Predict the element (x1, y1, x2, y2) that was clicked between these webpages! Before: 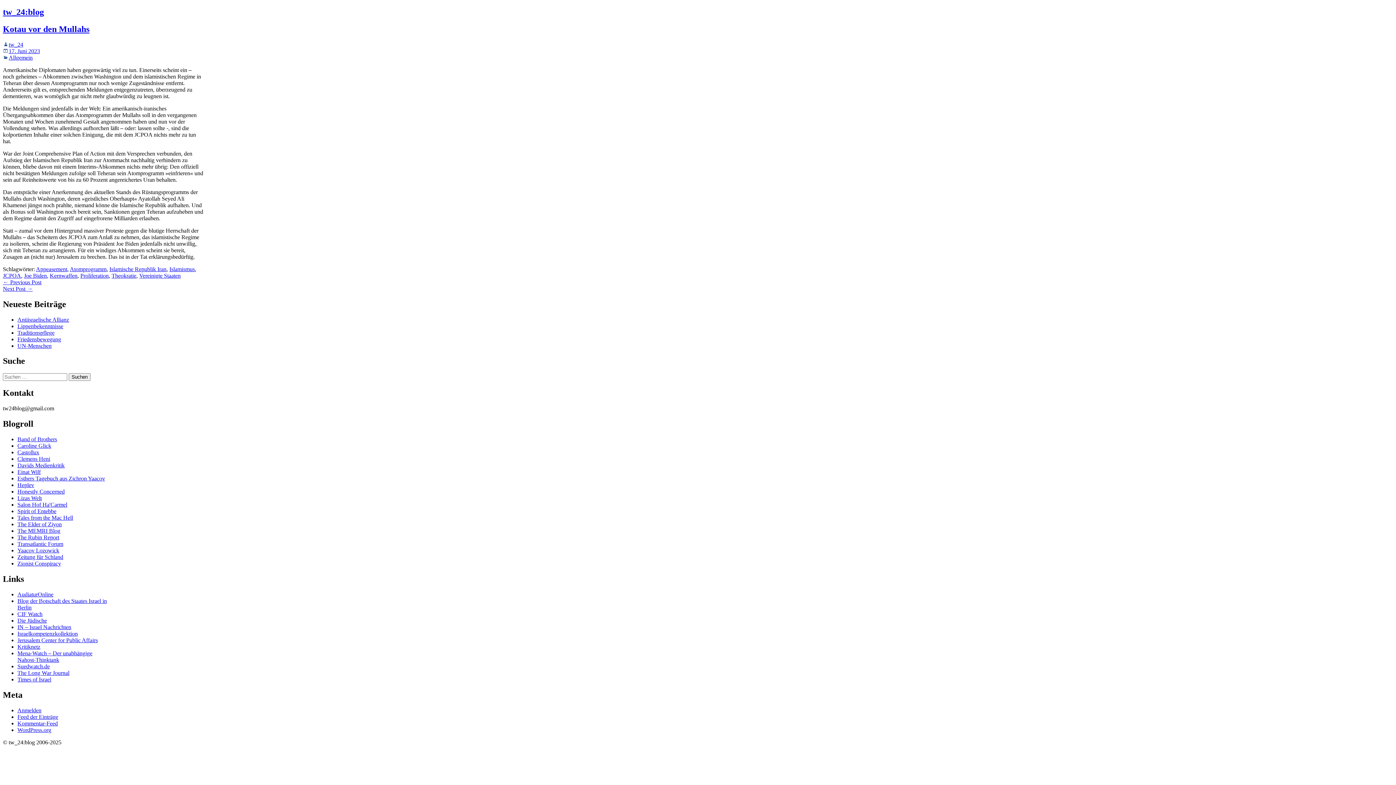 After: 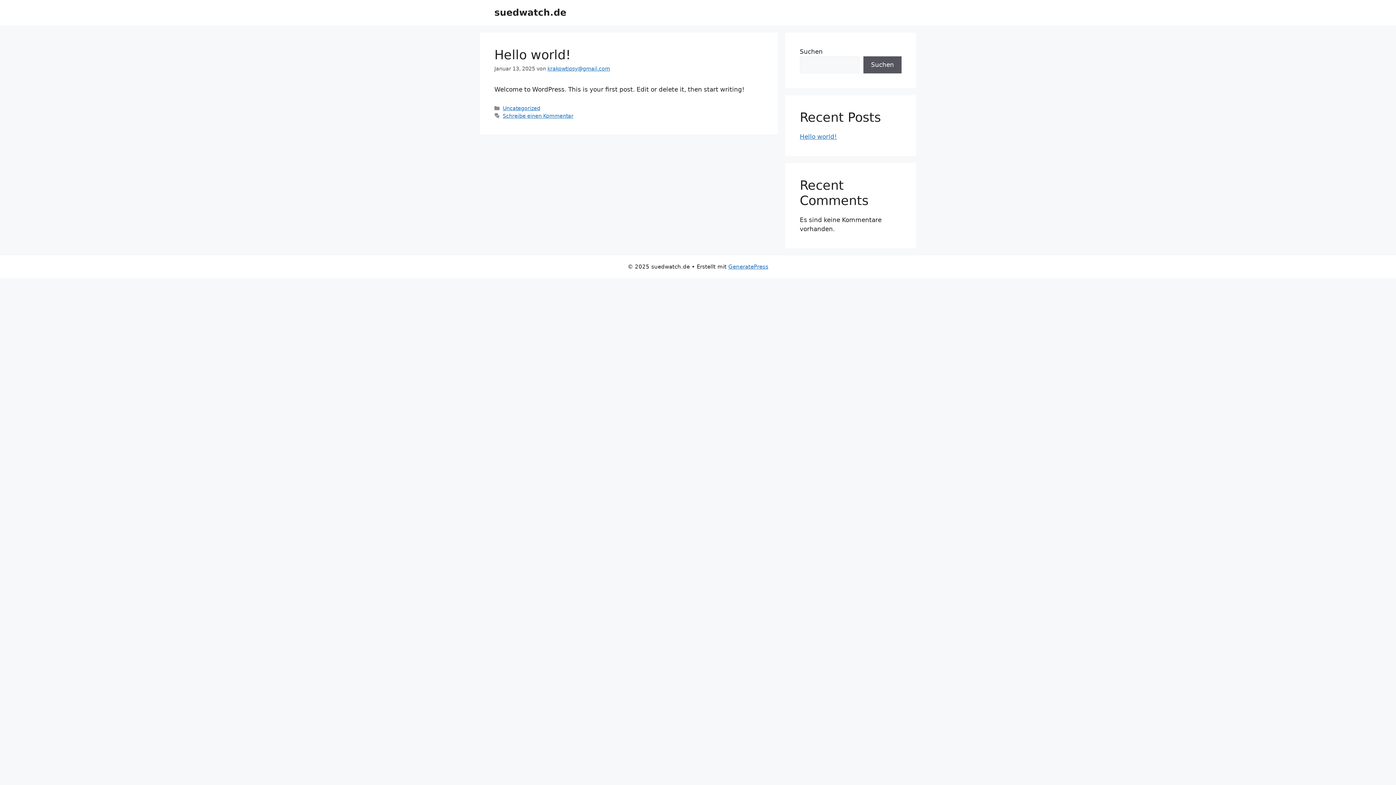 Action: bbox: (17, 663, 49, 669) label: Suedwatch.de